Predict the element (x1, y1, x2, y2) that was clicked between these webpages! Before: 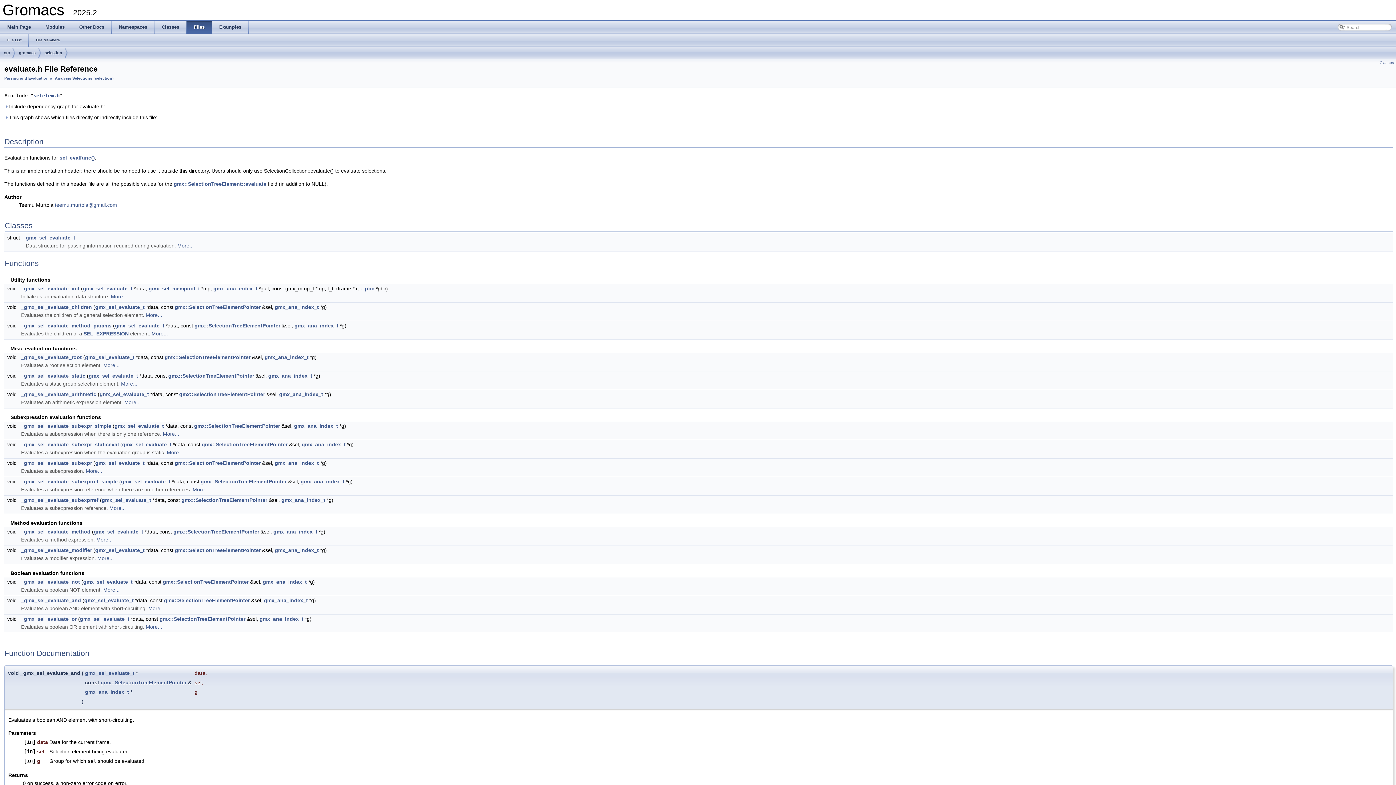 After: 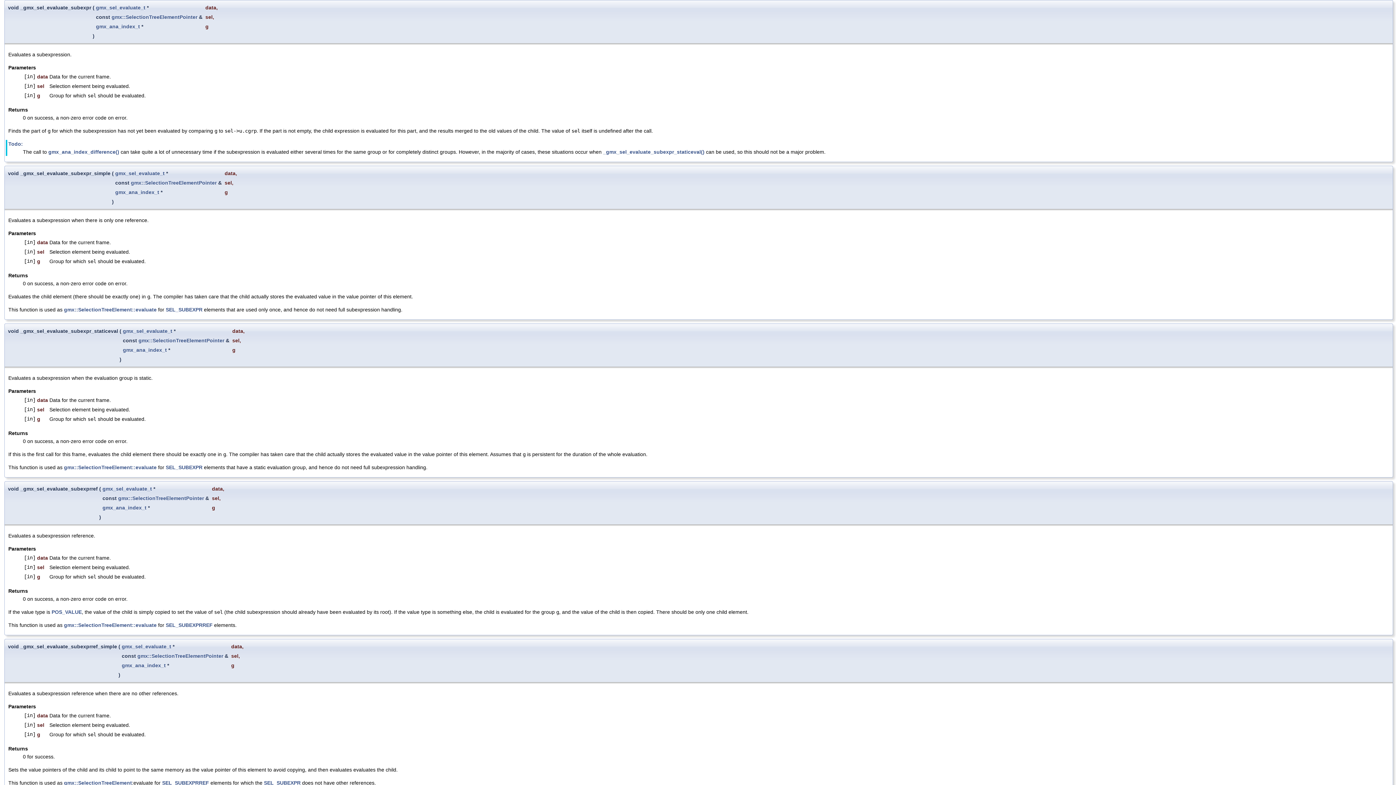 Action: label: More... bbox: (85, 468, 102, 474)